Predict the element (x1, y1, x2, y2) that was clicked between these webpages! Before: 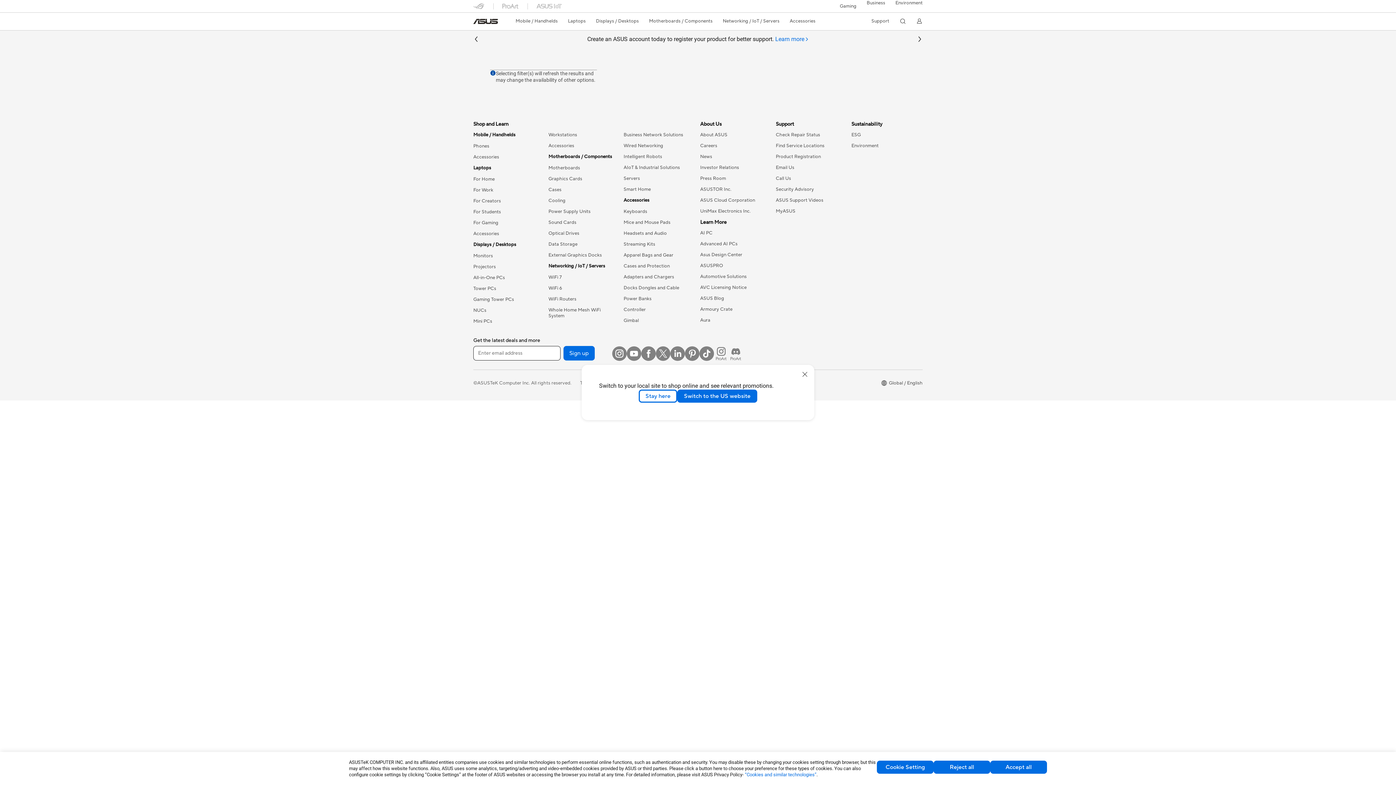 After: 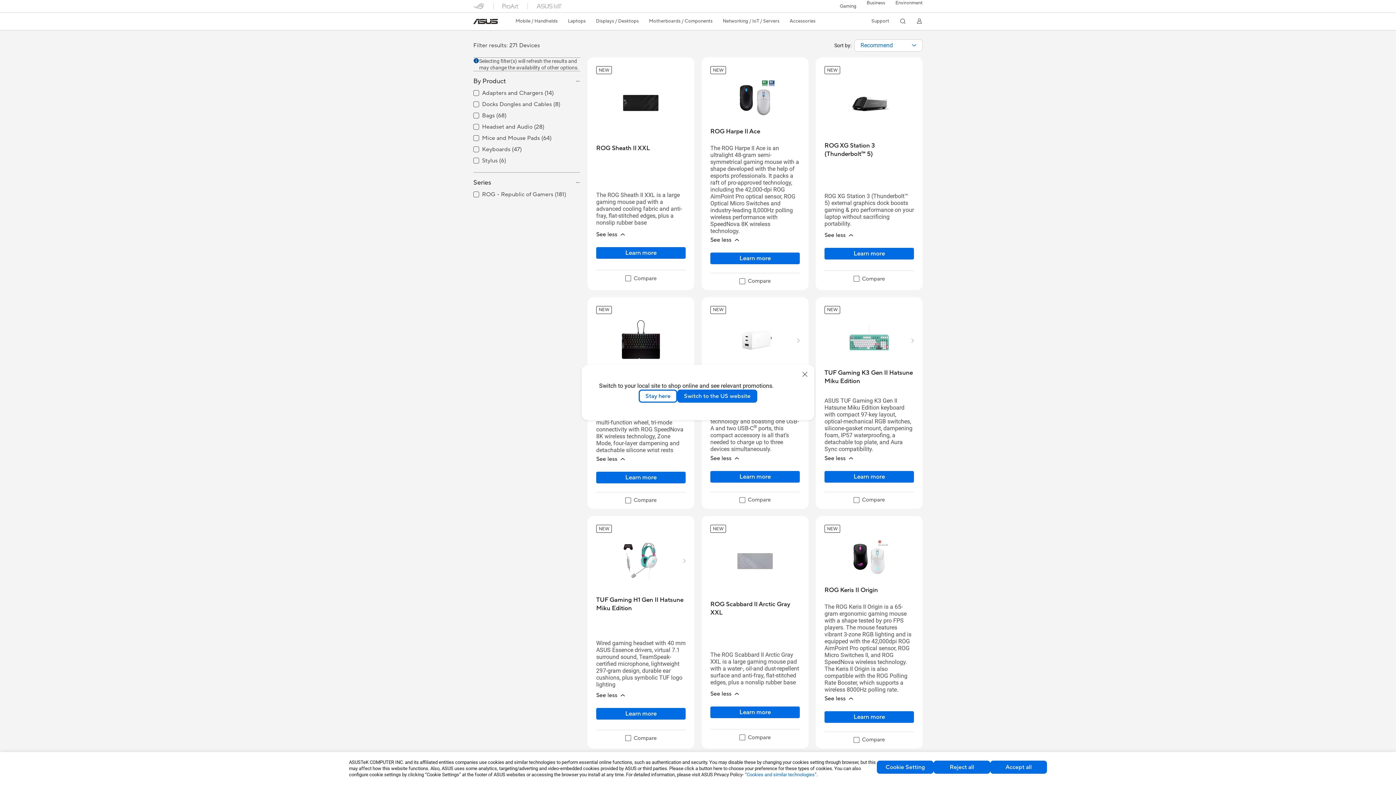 Action: label: Accessories bbox: (473, 230, 499, 236)